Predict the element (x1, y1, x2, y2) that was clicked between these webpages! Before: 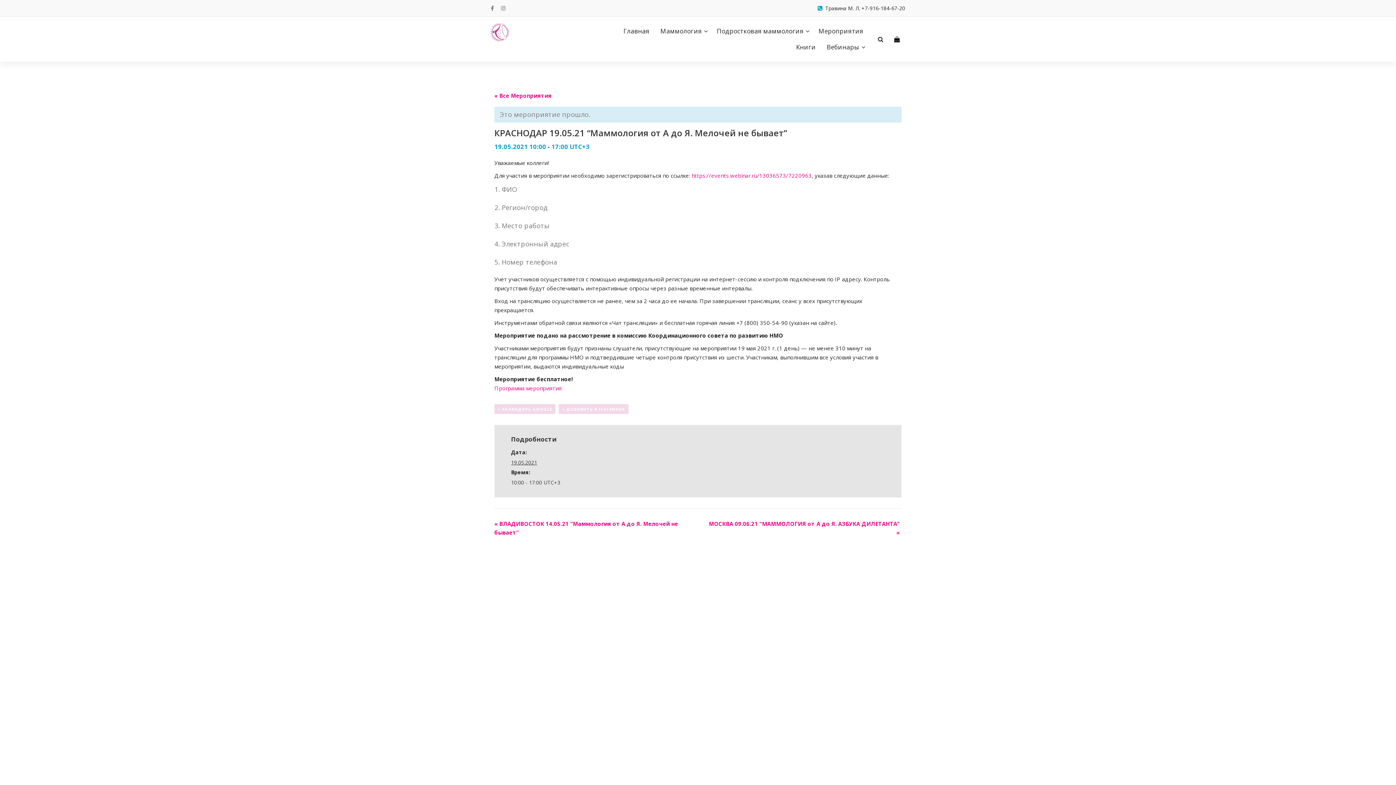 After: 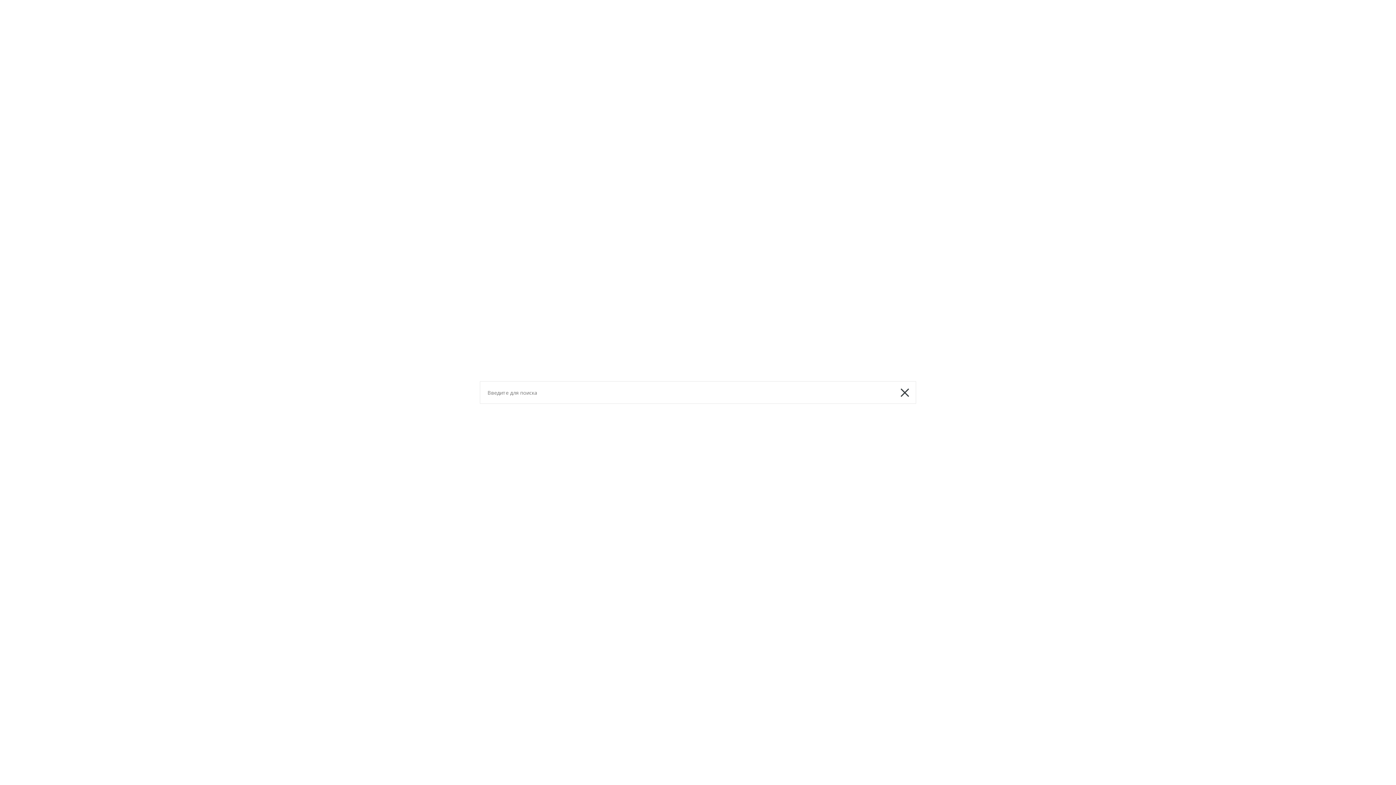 Action: bbox: (872, 31, 889, 47)